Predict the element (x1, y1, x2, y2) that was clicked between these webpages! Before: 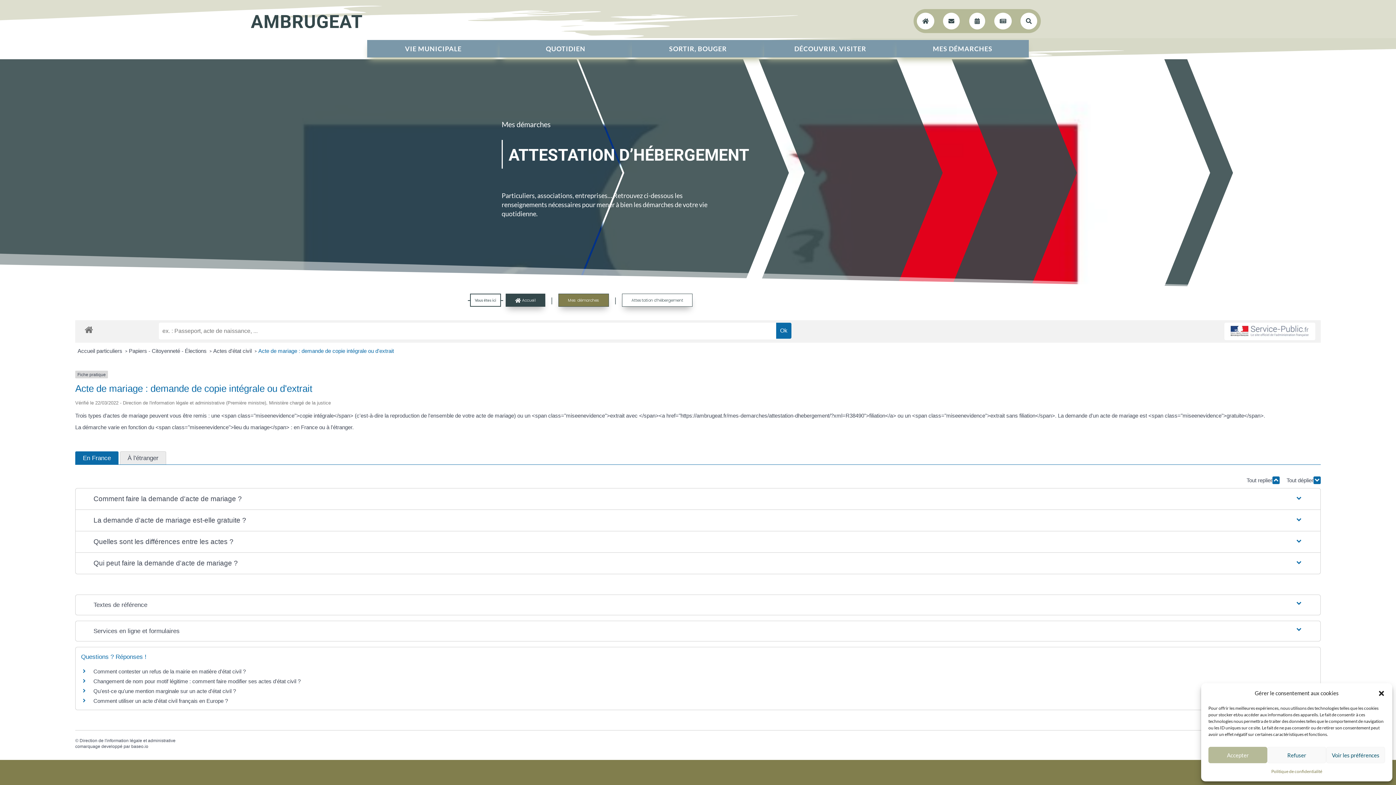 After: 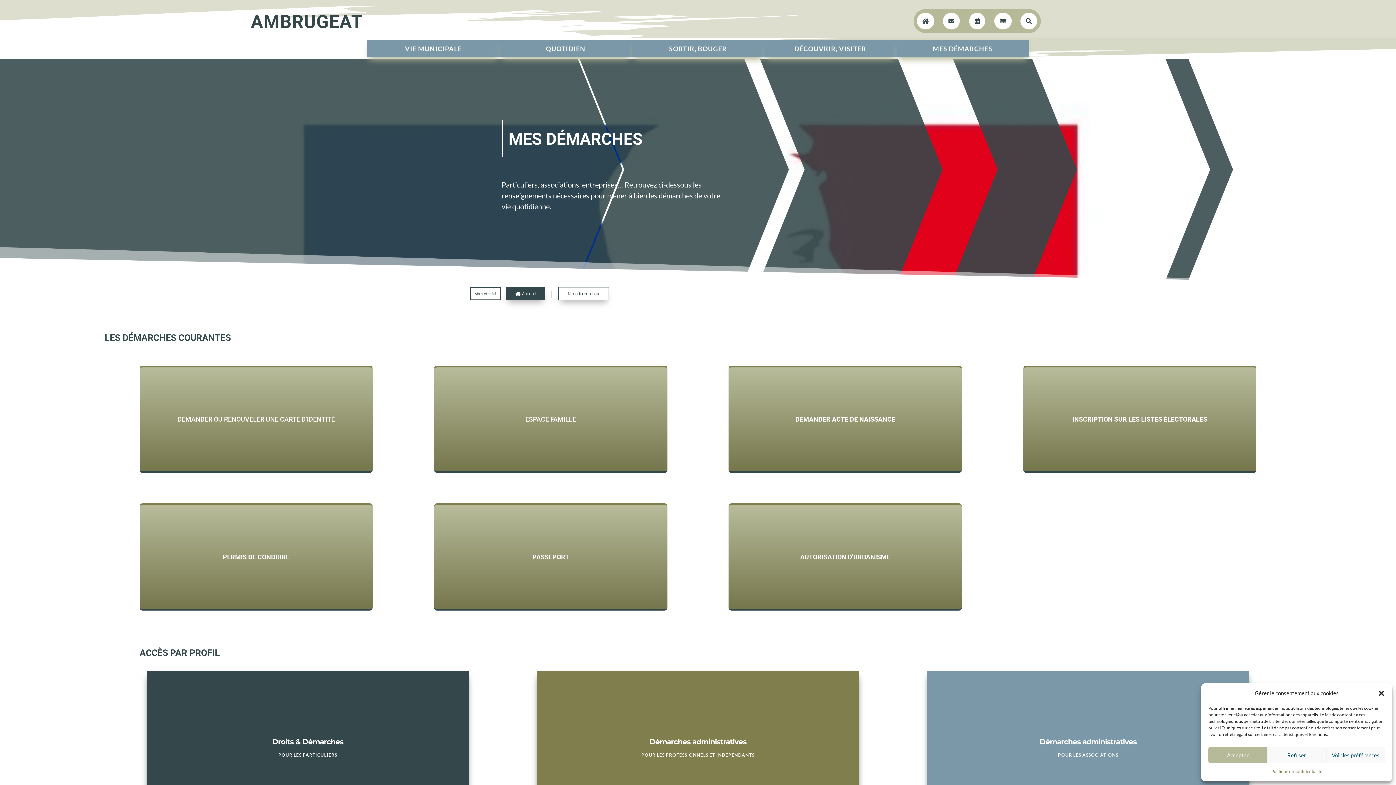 Action: bbox: (896, 40, 1029, 57) label: MES DÉMARCHES